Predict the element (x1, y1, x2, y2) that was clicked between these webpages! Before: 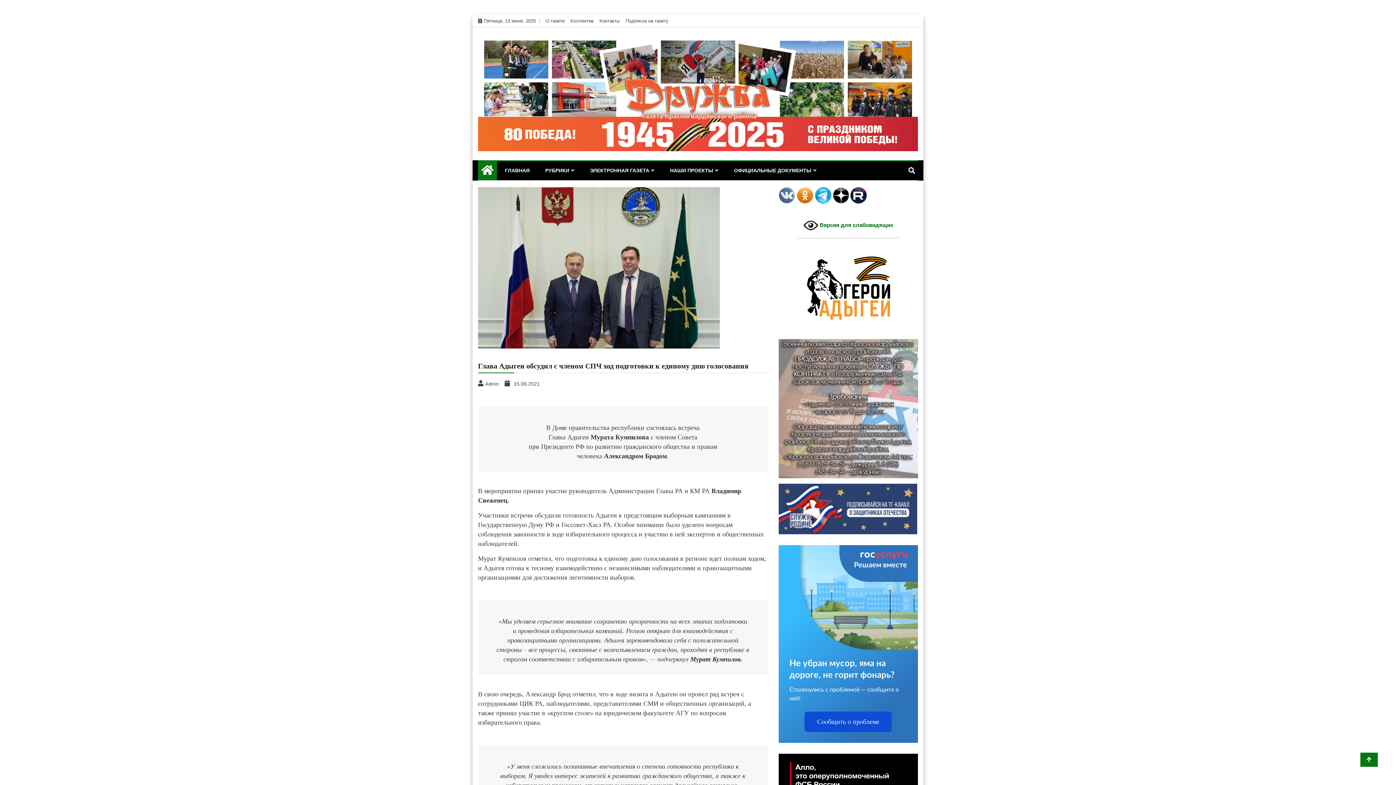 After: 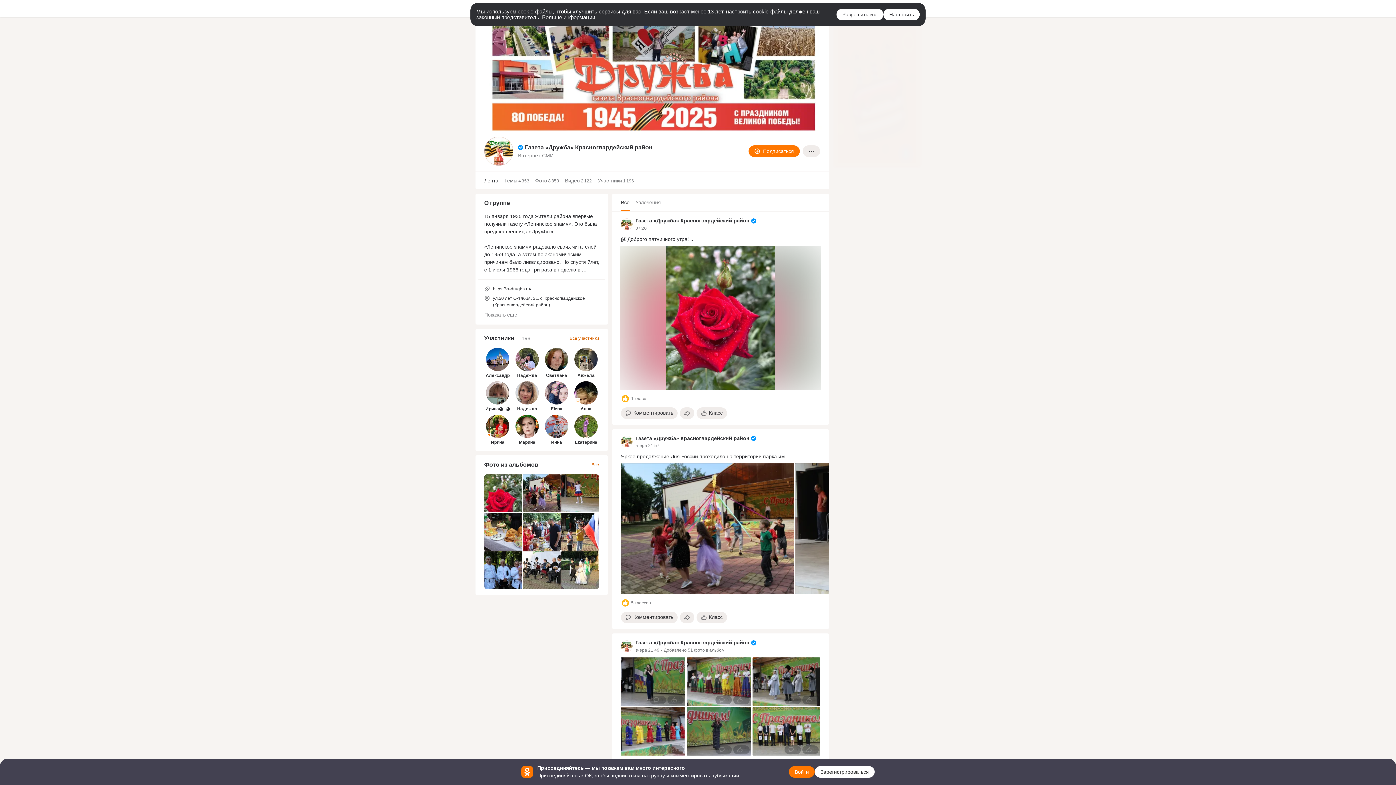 Action: bbox: (796, 192, 813, 197)